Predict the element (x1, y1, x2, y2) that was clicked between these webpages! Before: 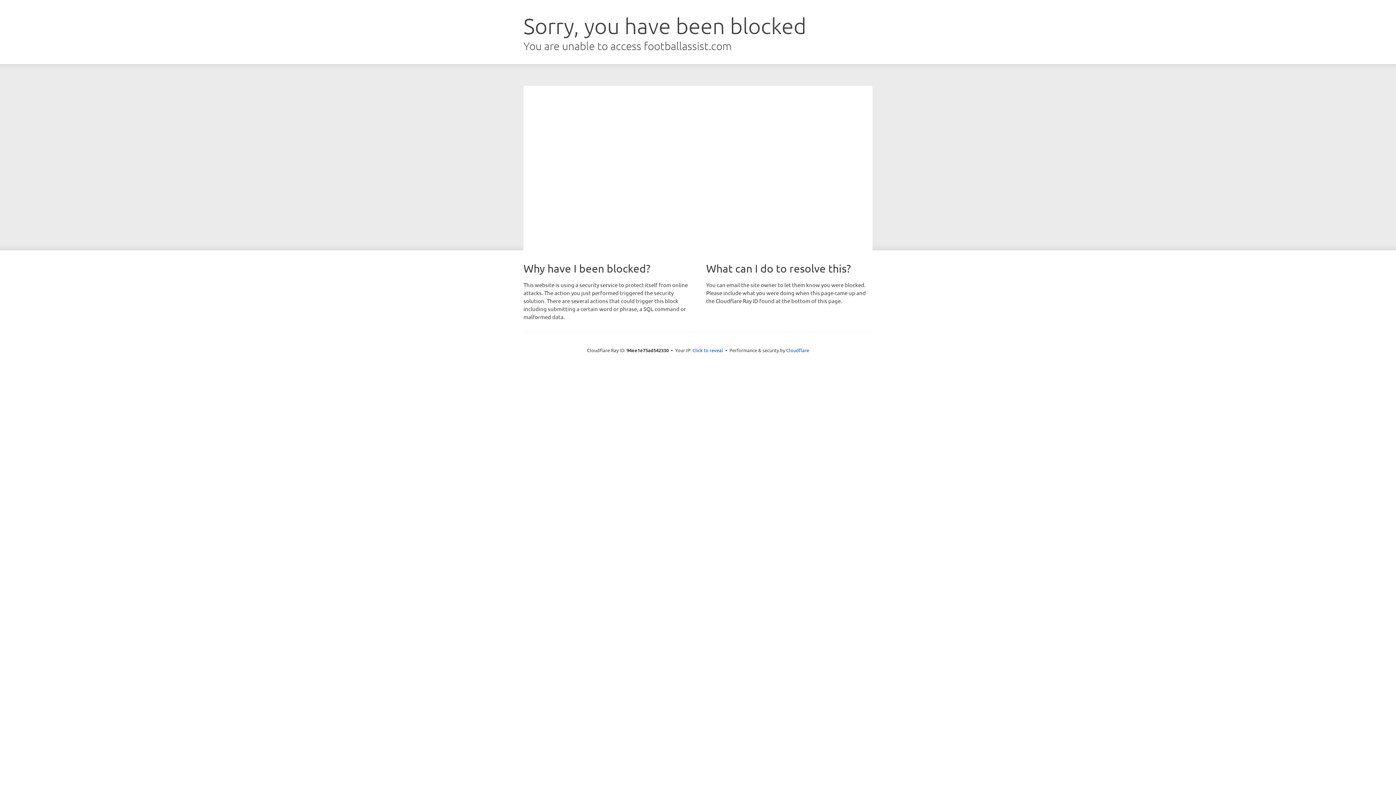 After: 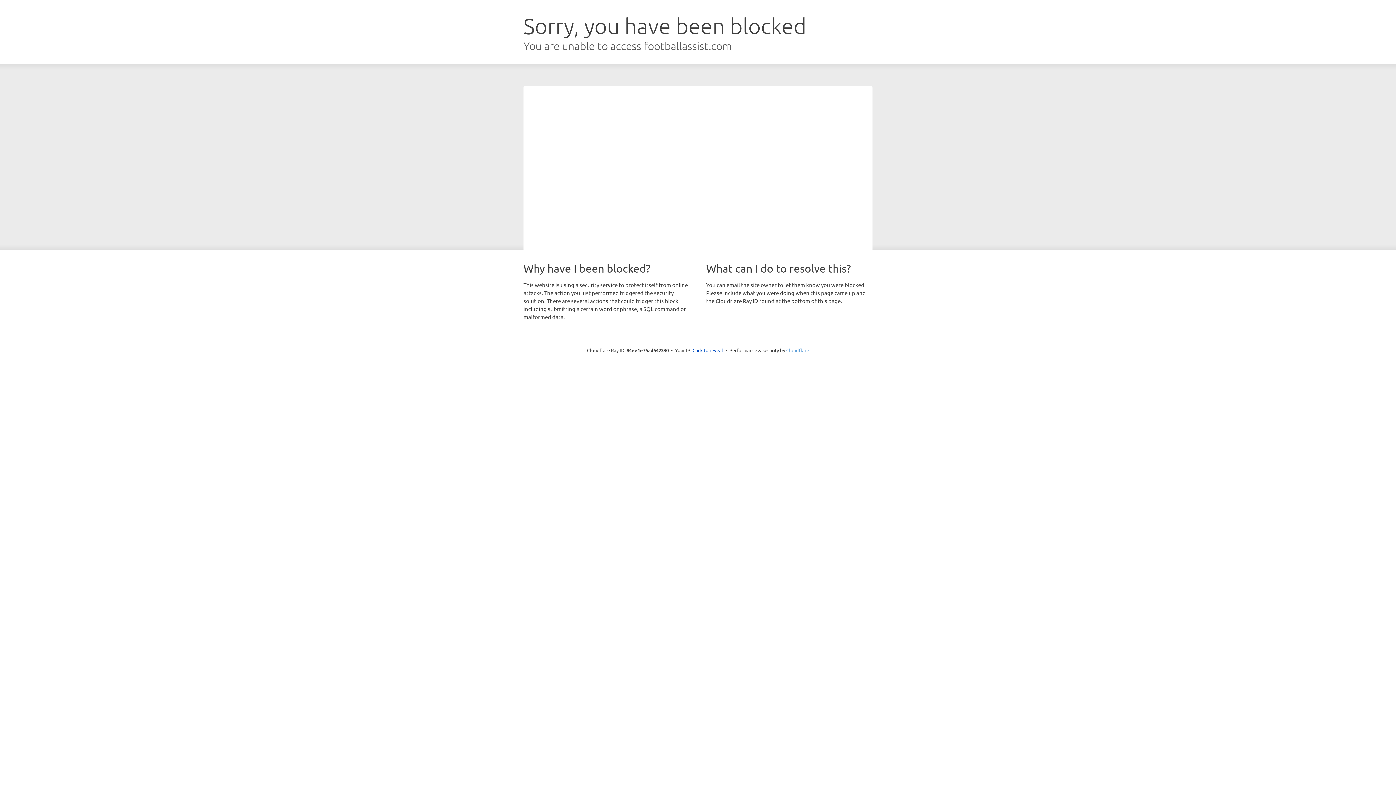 Action: label: Cloudflare bbox: (786, 347, 809, 353)